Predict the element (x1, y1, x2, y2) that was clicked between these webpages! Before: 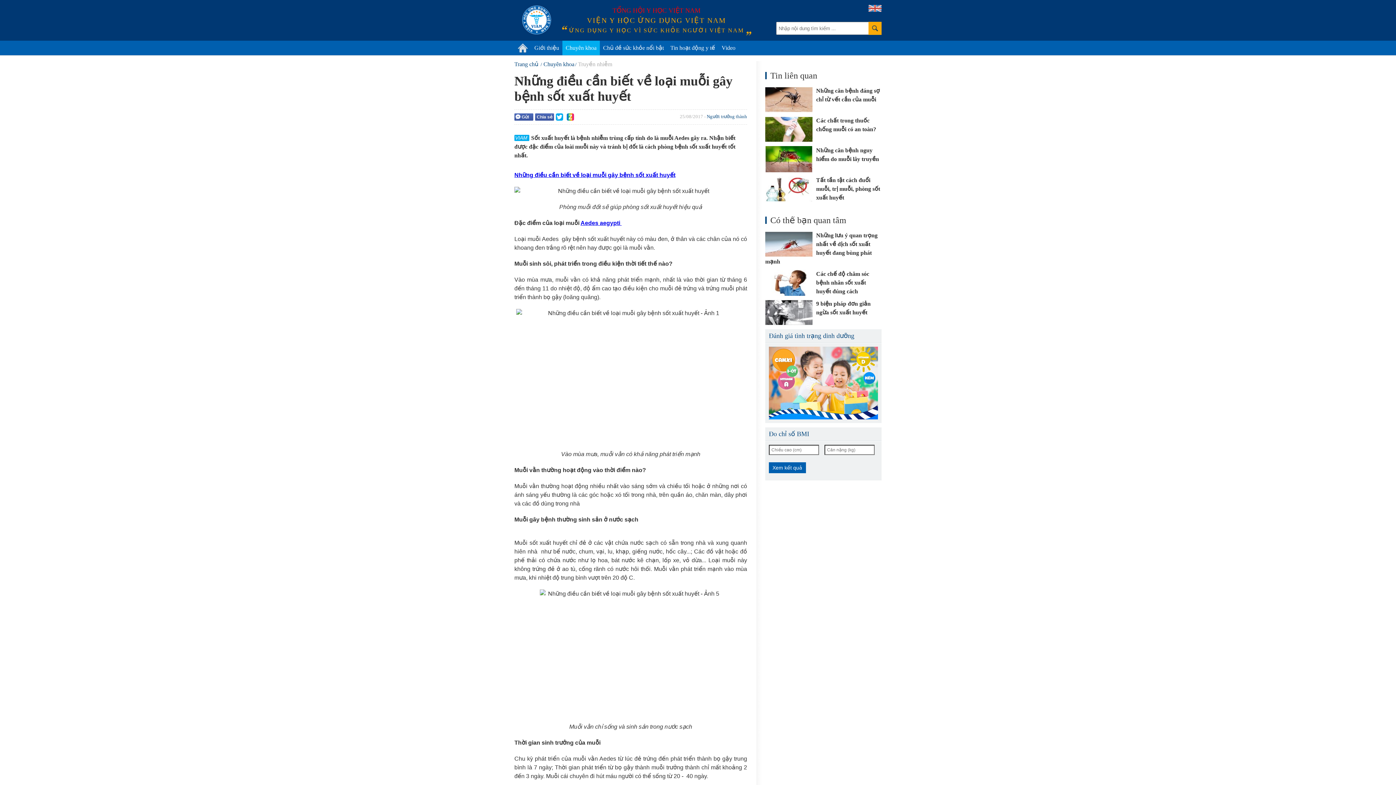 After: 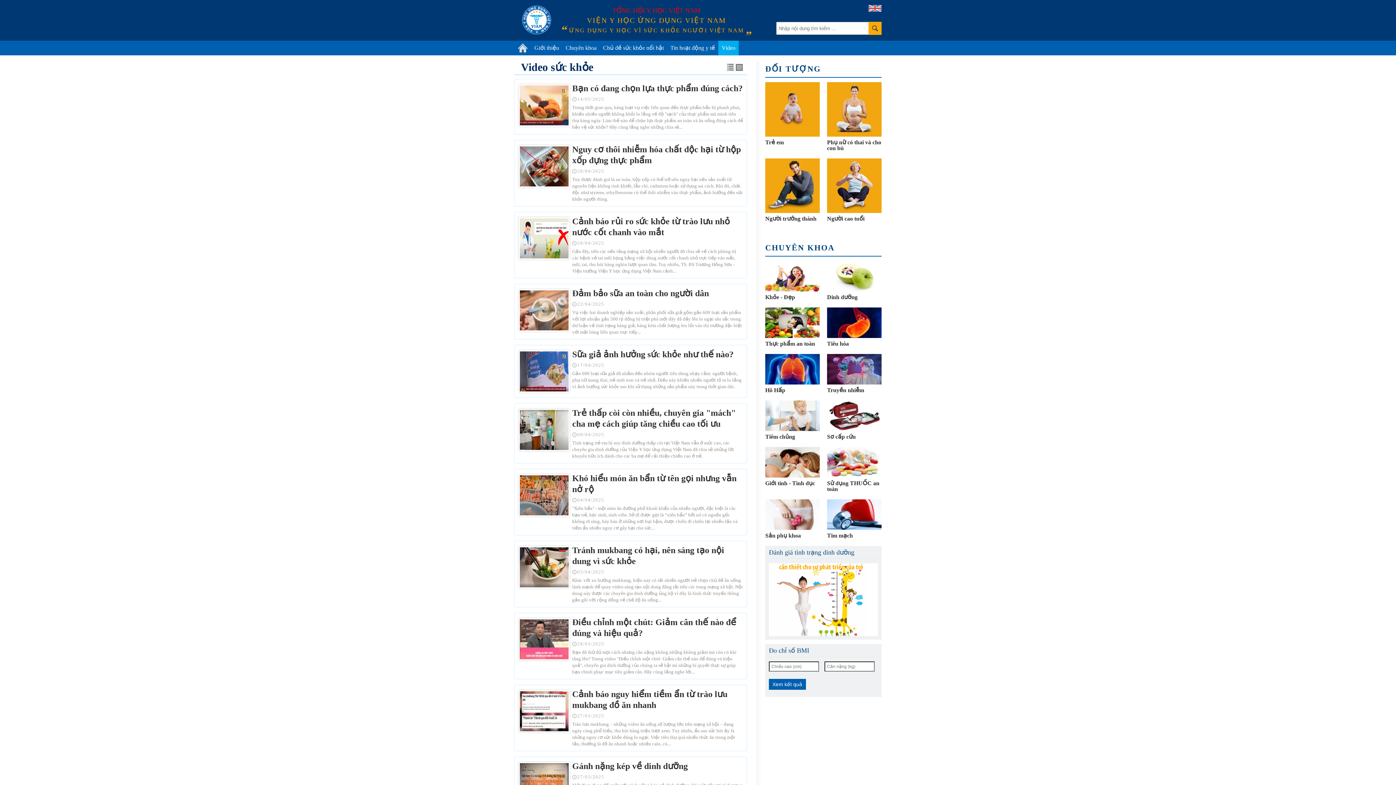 Action: bbox: (721, 40, 735, 55) label: Video